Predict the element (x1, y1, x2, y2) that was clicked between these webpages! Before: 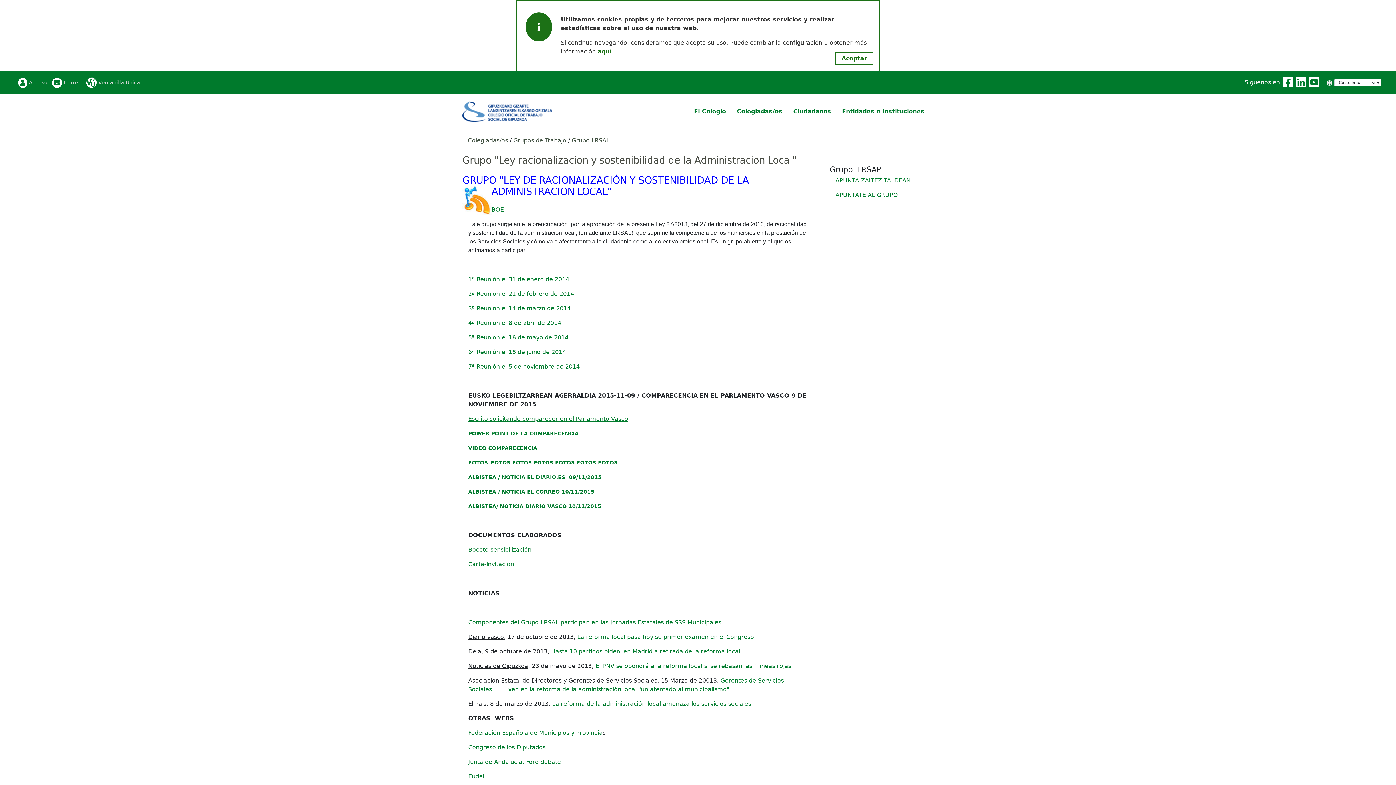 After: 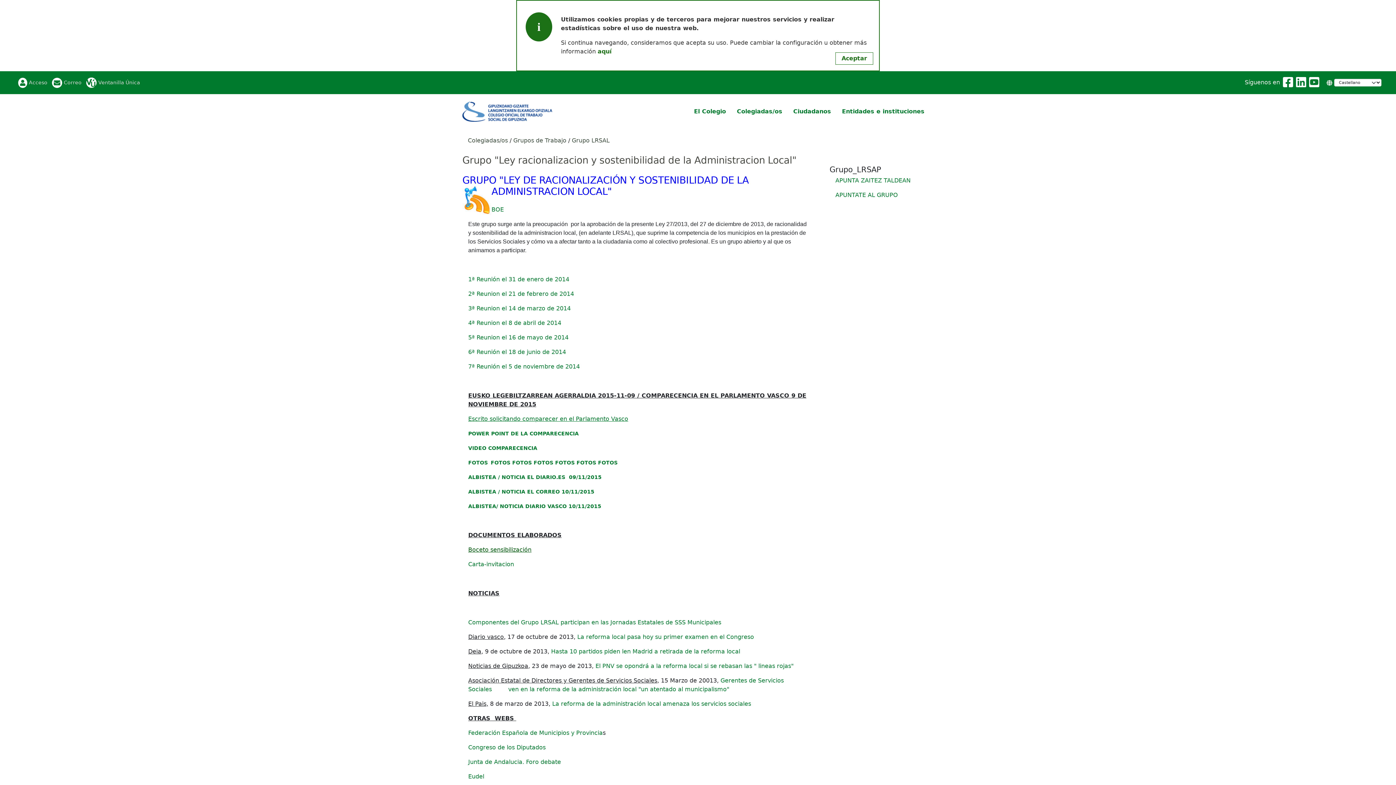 Action: label: Boceto sensibilización bbox: (468, 546, 531, 553)